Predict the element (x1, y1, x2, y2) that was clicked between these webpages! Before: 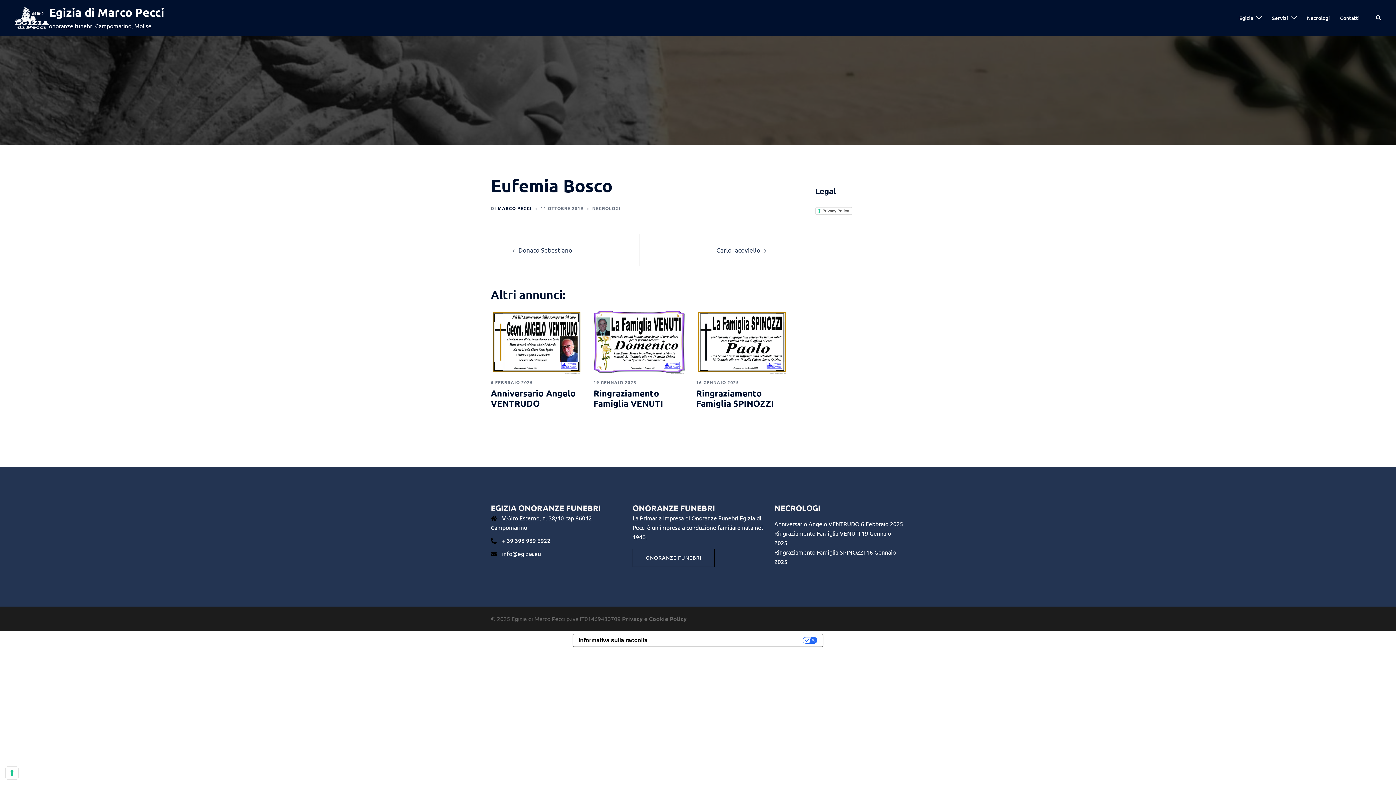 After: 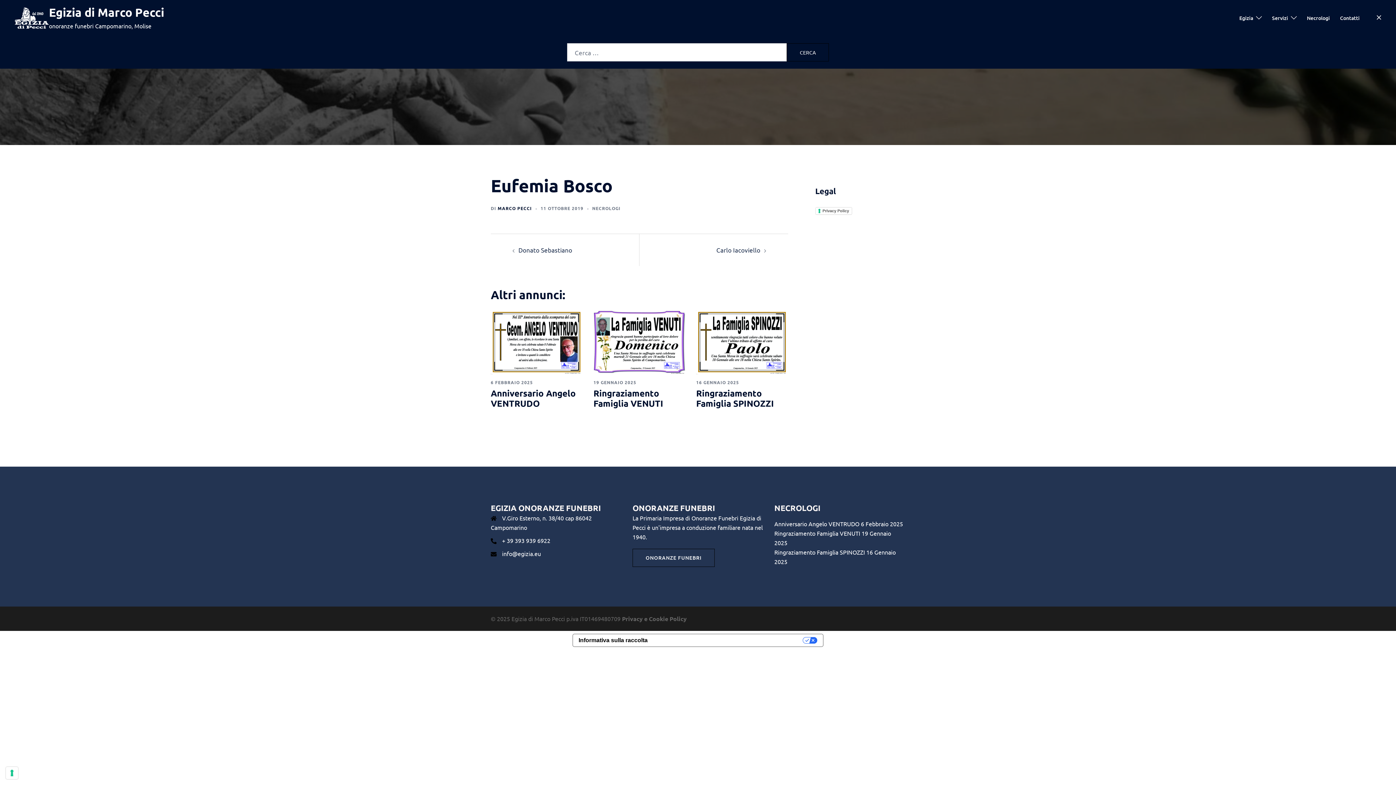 Action: label: Cerca bbox: (1376, 14, 1381, 21)